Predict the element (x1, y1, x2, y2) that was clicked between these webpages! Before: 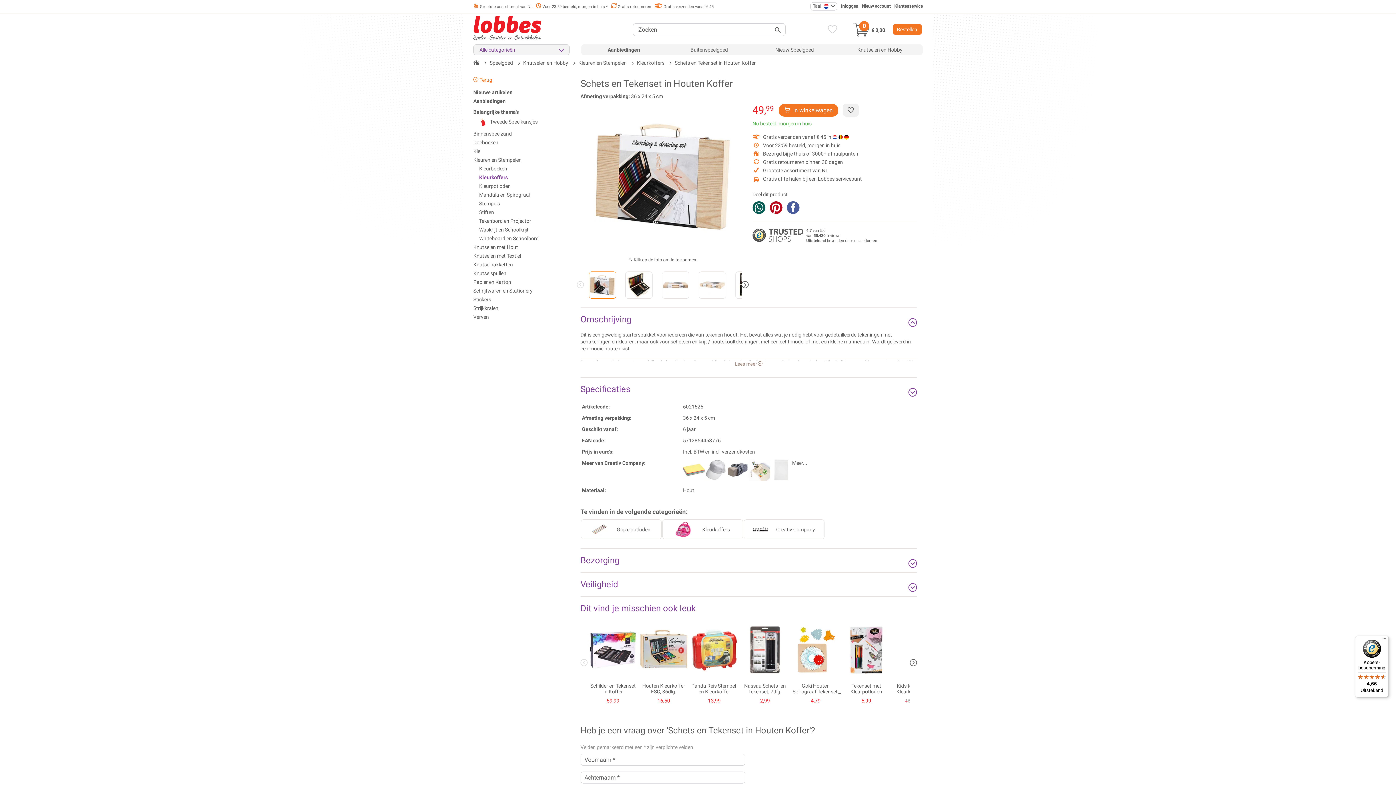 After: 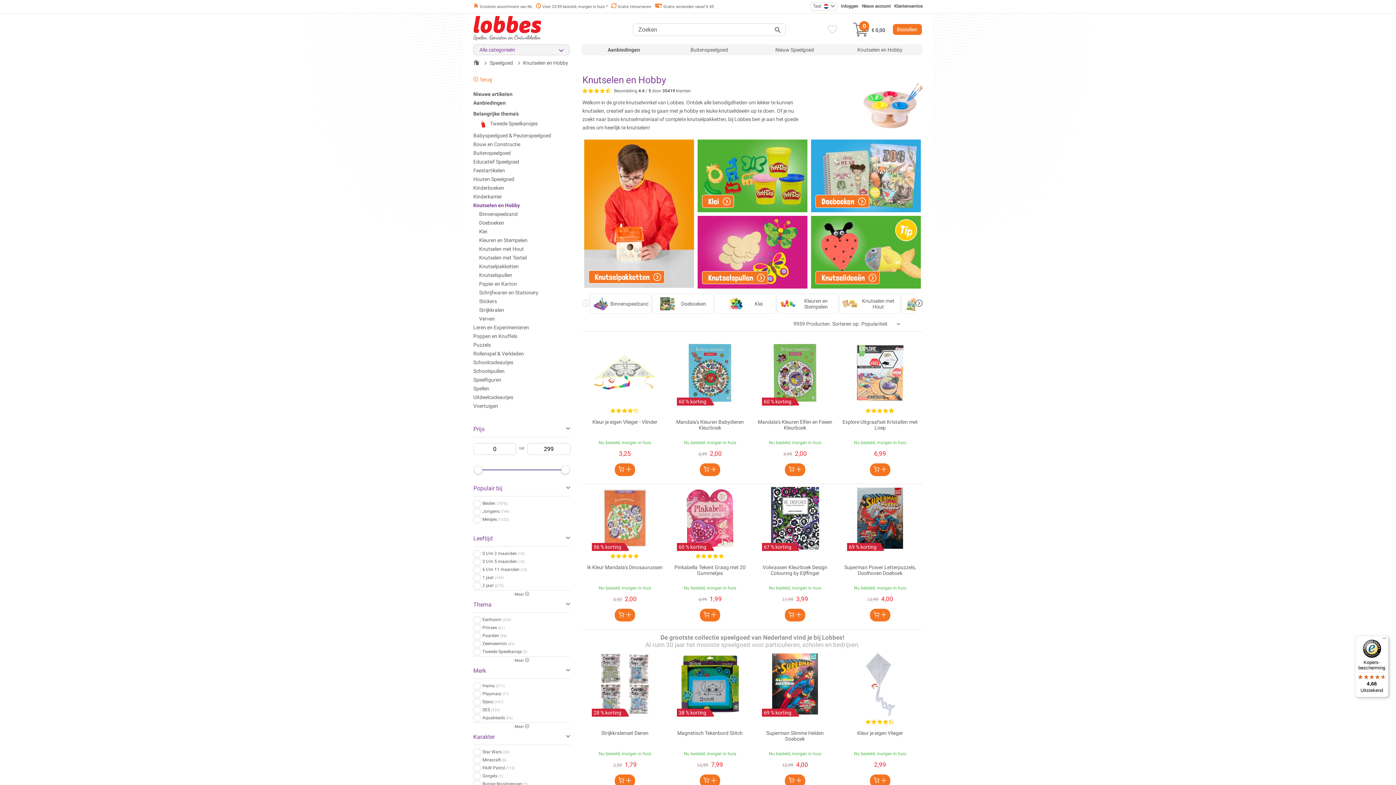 Action: label: Knutselen en Hobby bbox: (523, 60, 568, 65)